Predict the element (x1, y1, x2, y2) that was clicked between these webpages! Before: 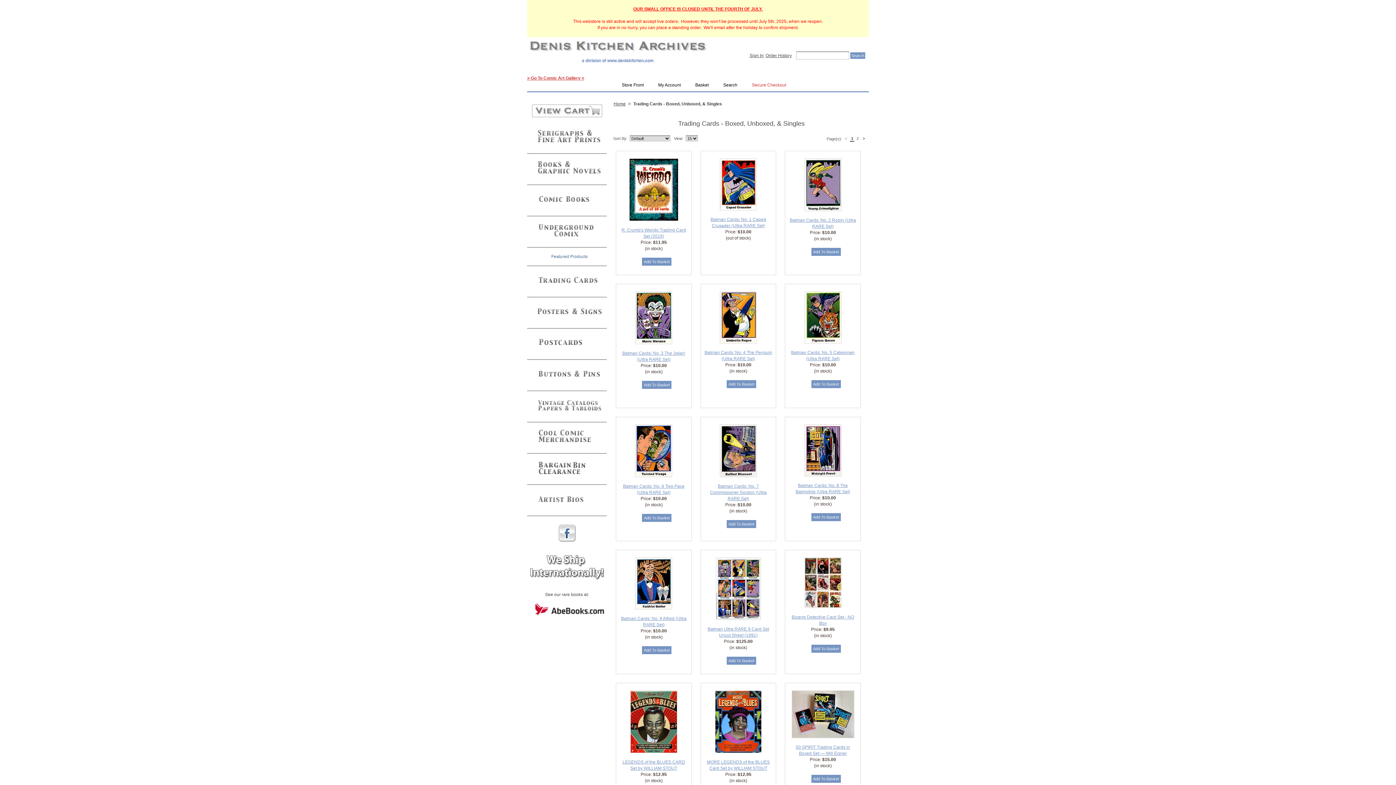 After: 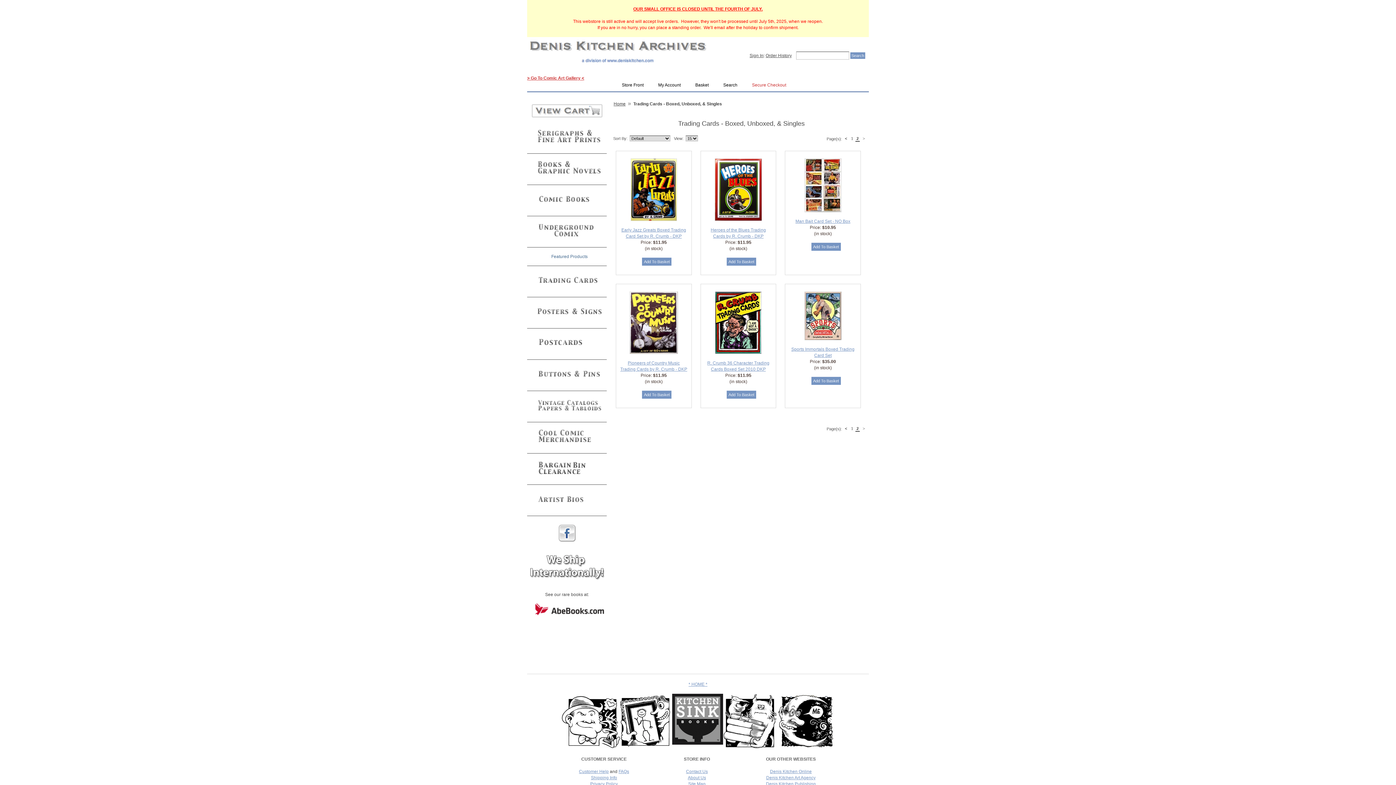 Action: label: 2 bbox: (855, 135, 860, 141)